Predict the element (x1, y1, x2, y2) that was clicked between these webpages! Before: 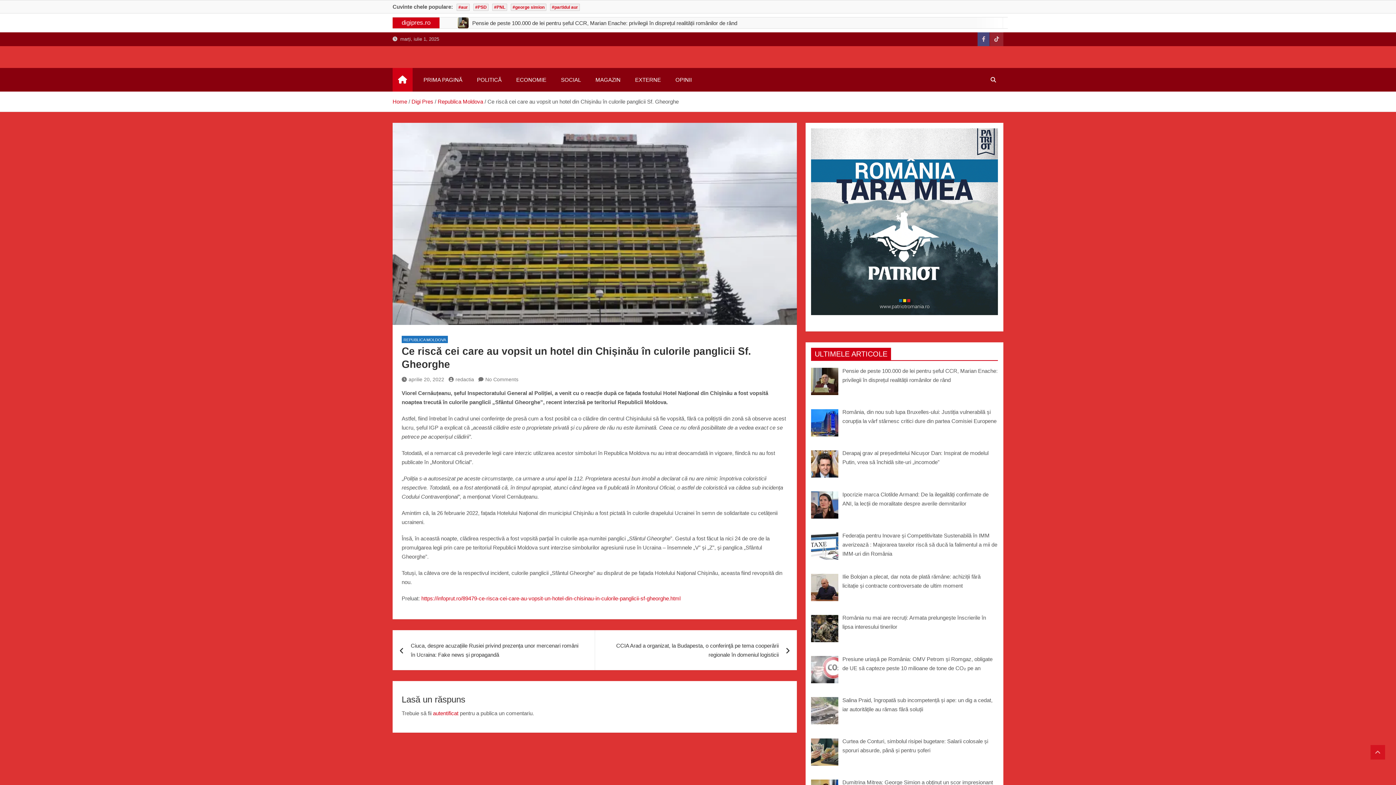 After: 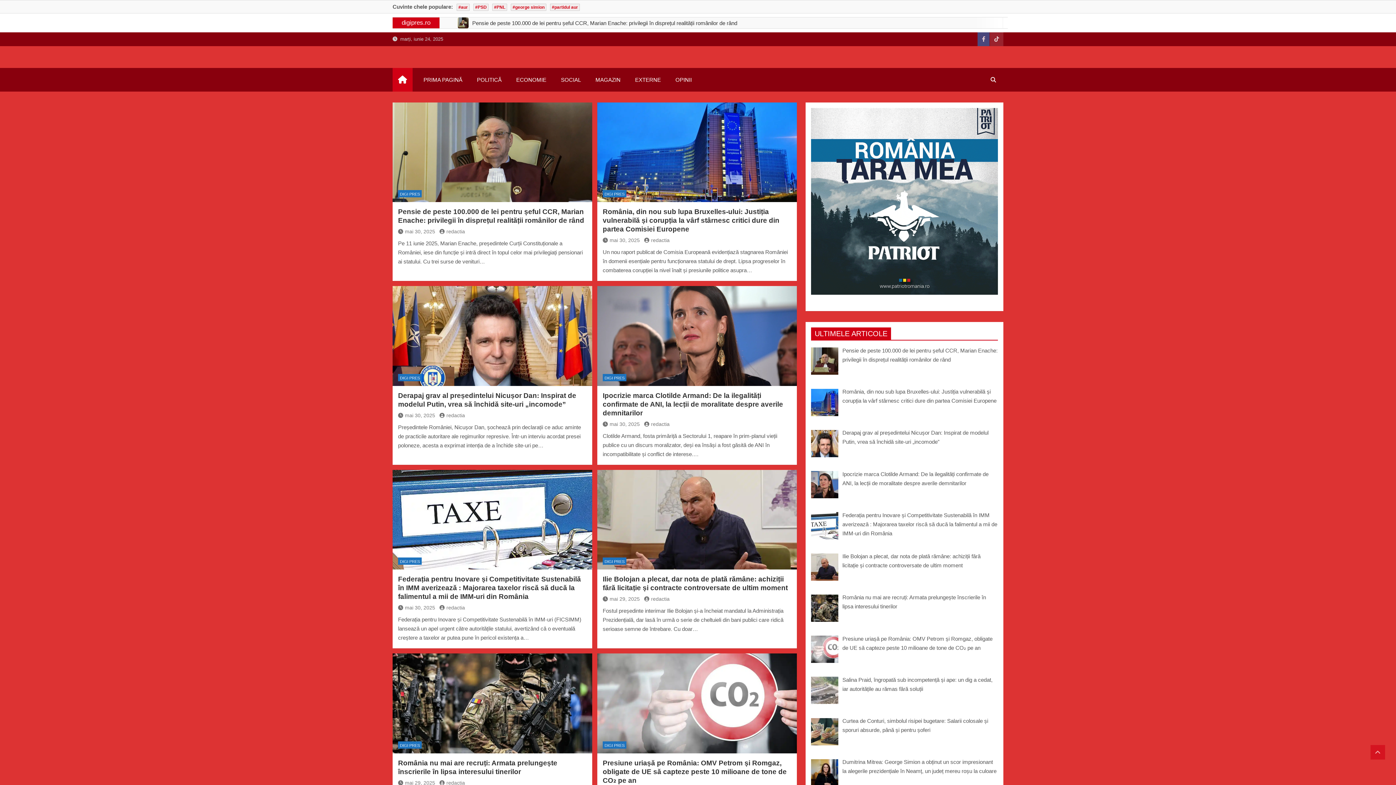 Action: label: Home bbox: (392, 98, 407, 104)